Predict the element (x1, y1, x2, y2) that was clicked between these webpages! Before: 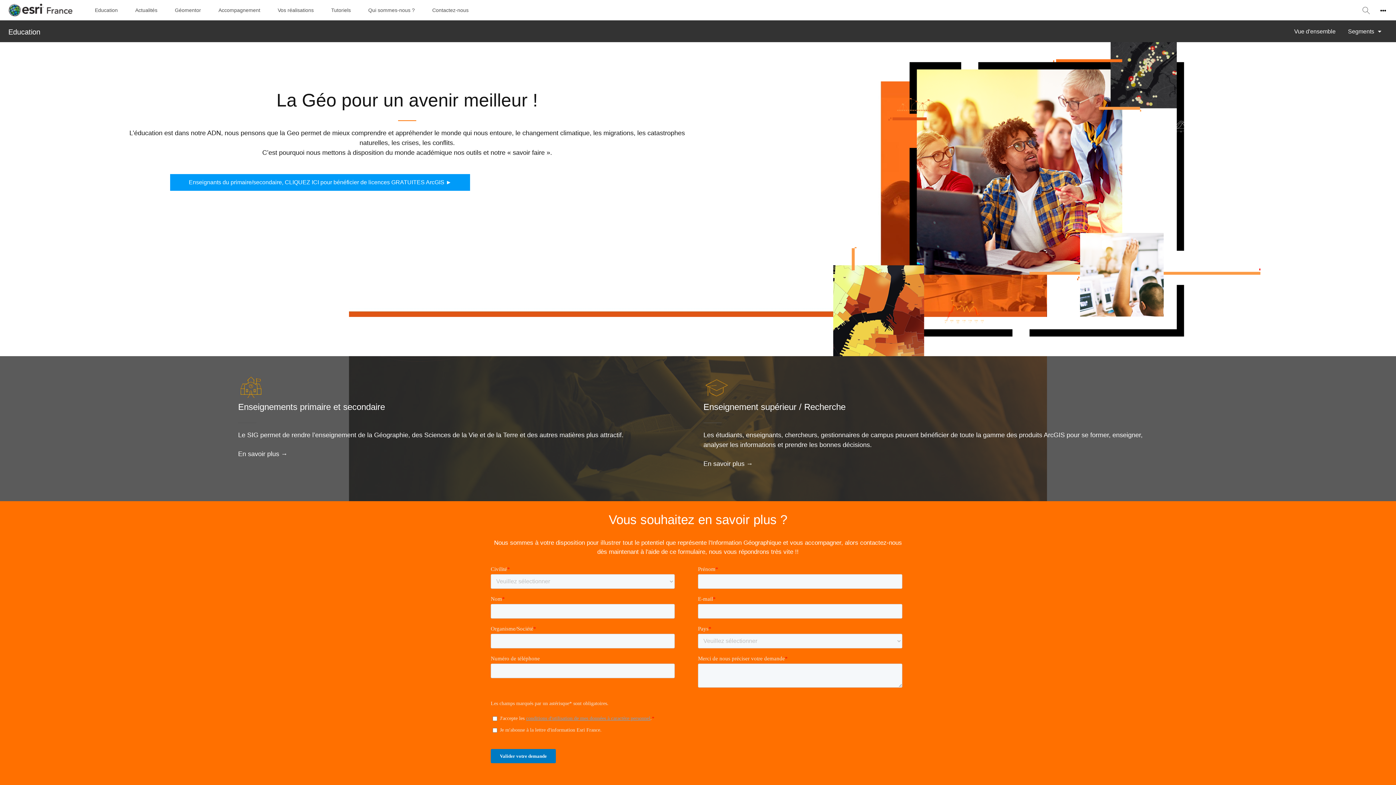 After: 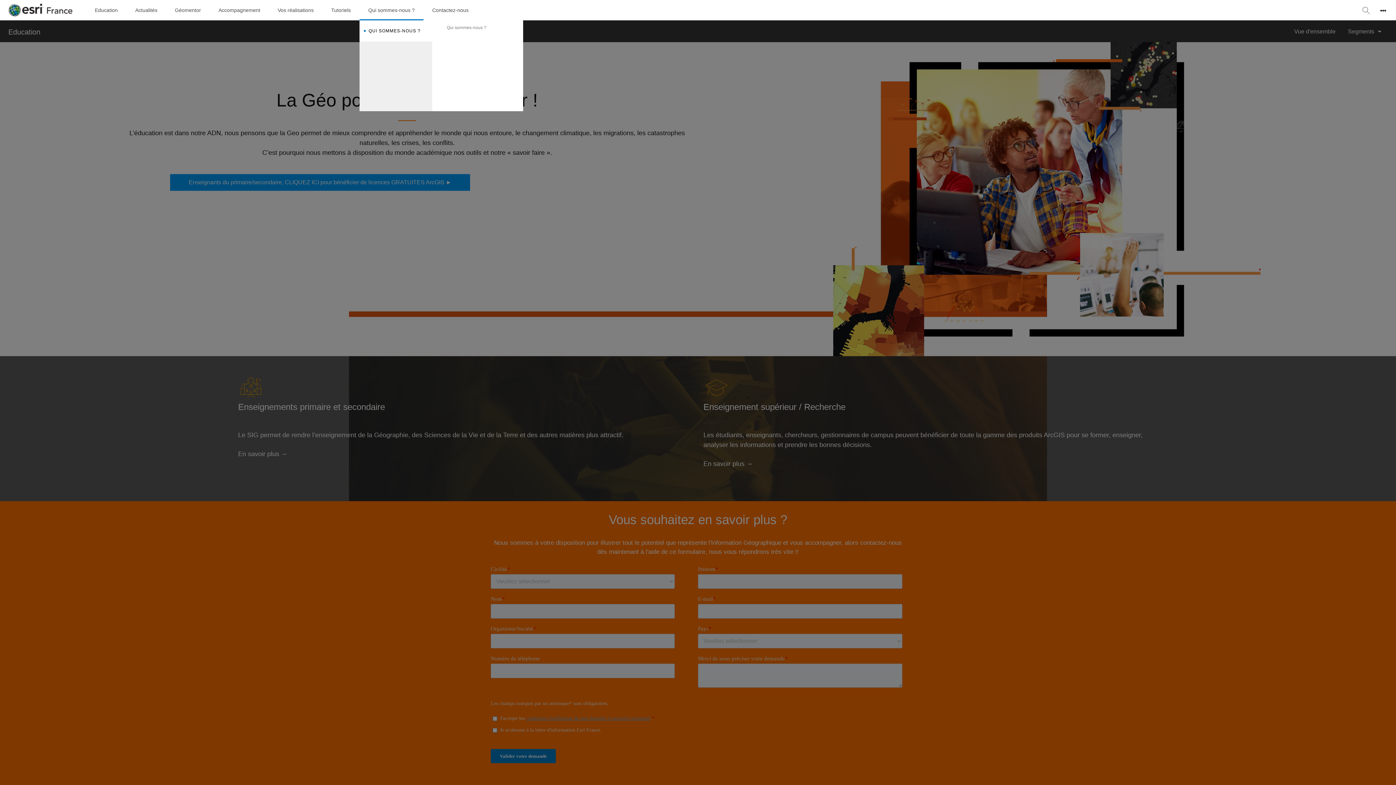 Action: label: Qui sommes-nous ? bbox: (359, 0, 423, 20)